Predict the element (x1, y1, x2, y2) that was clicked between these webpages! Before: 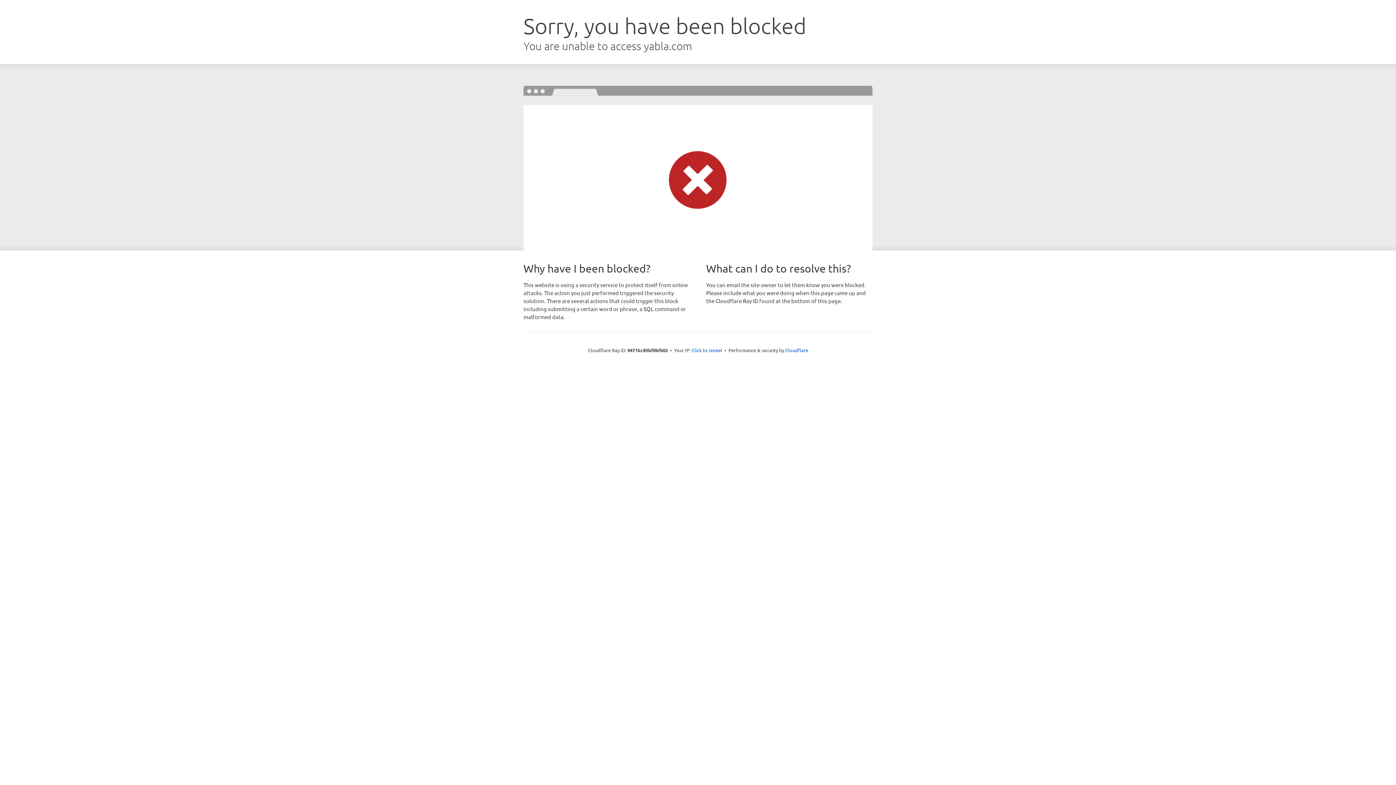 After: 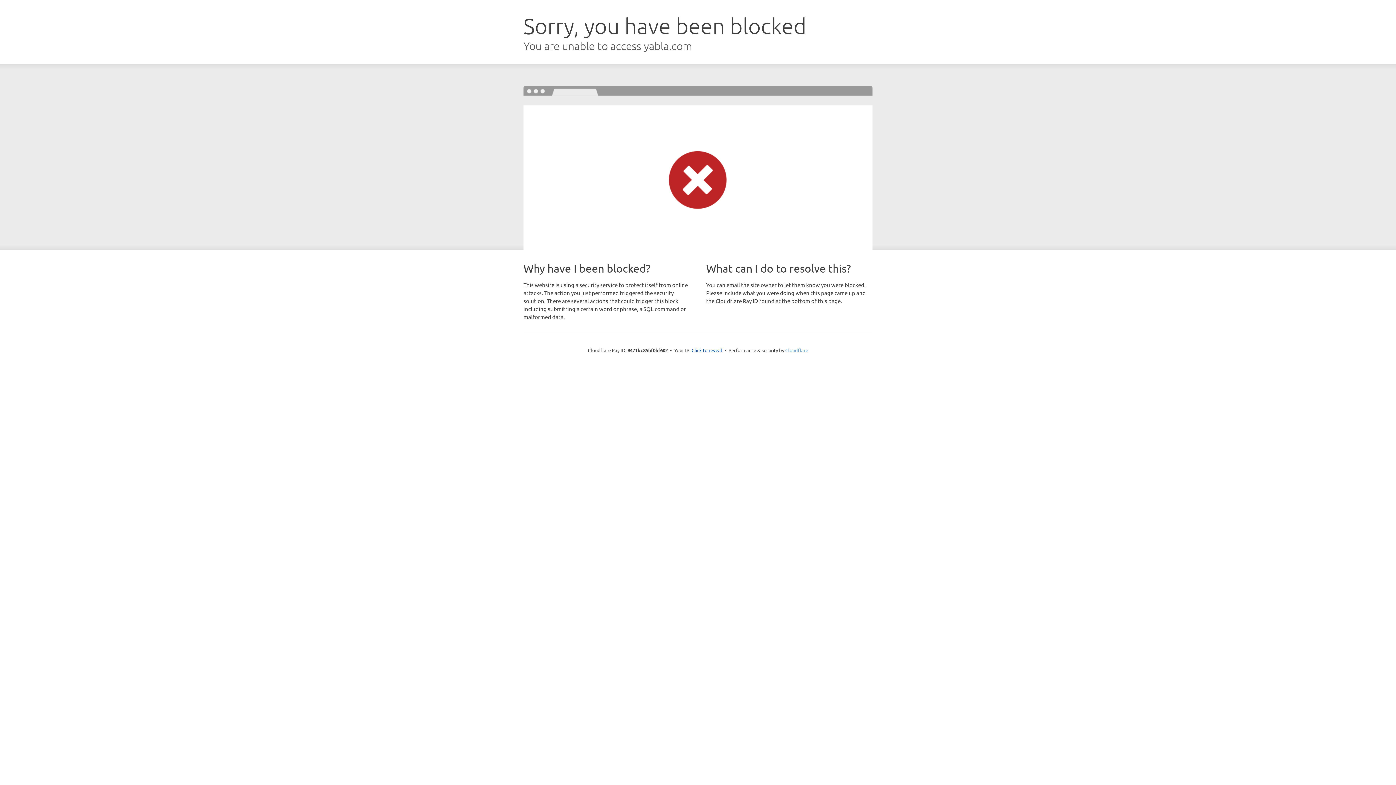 Action: label: Cloudflare bbox: (785, 347, 808, 353)